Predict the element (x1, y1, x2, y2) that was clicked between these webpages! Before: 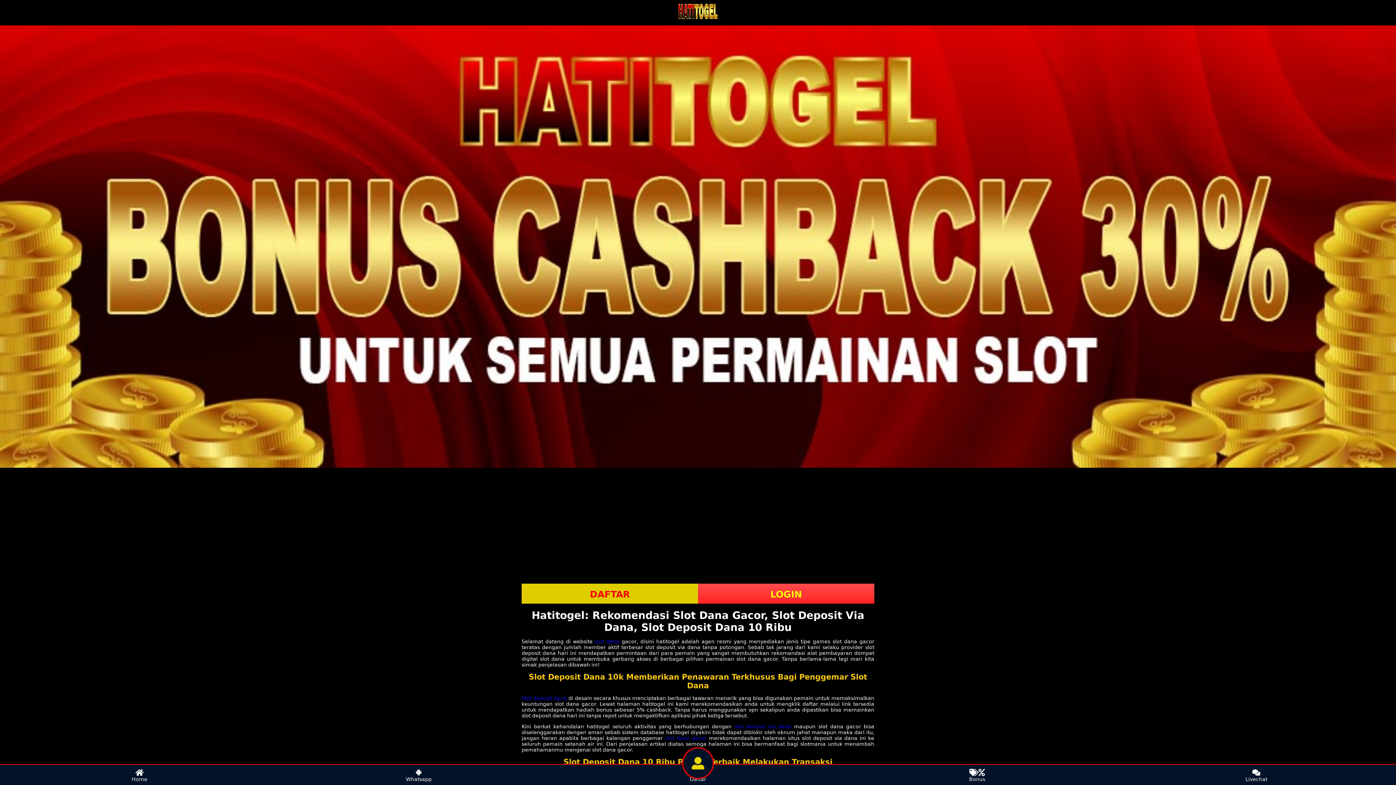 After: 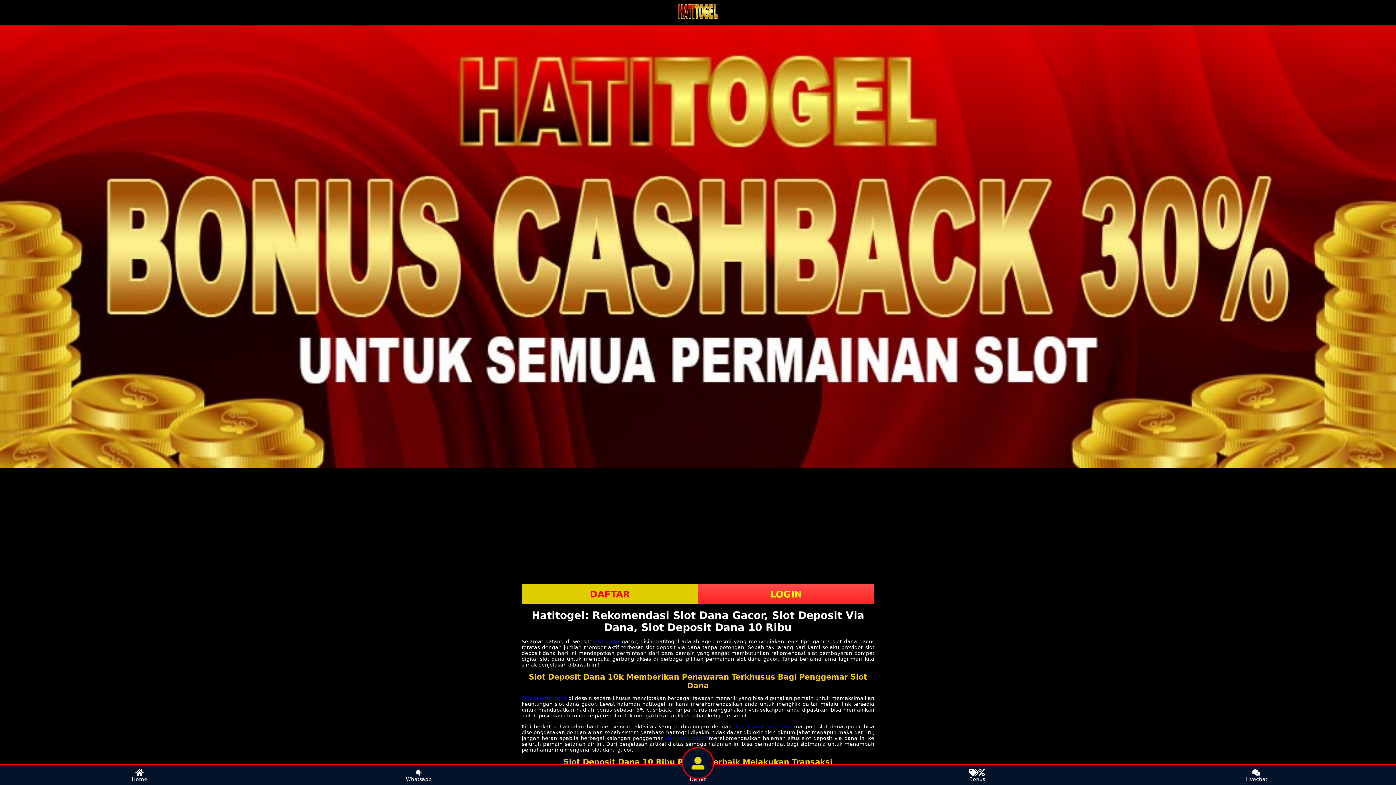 Action: label: slot deposit via dana bbox: (734, 724, 791, 729)